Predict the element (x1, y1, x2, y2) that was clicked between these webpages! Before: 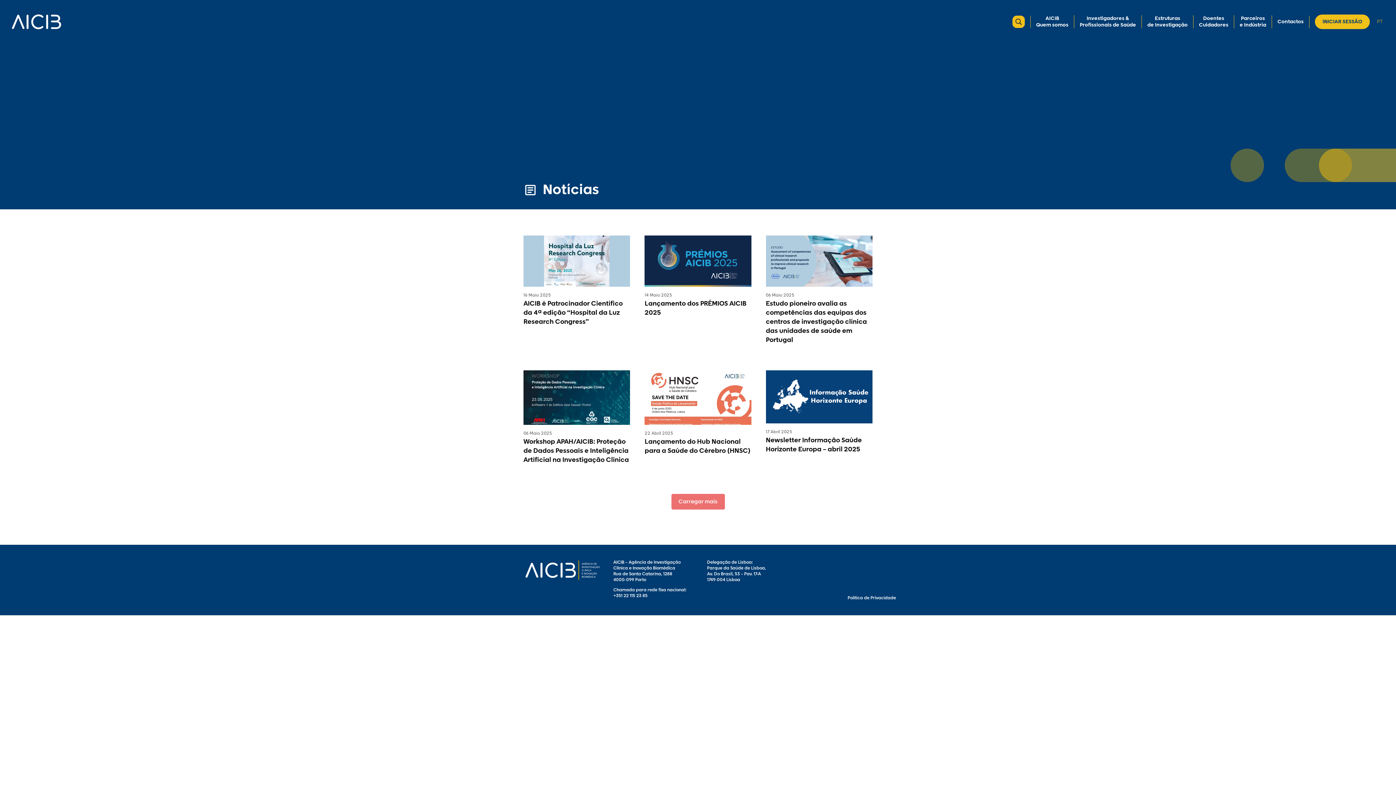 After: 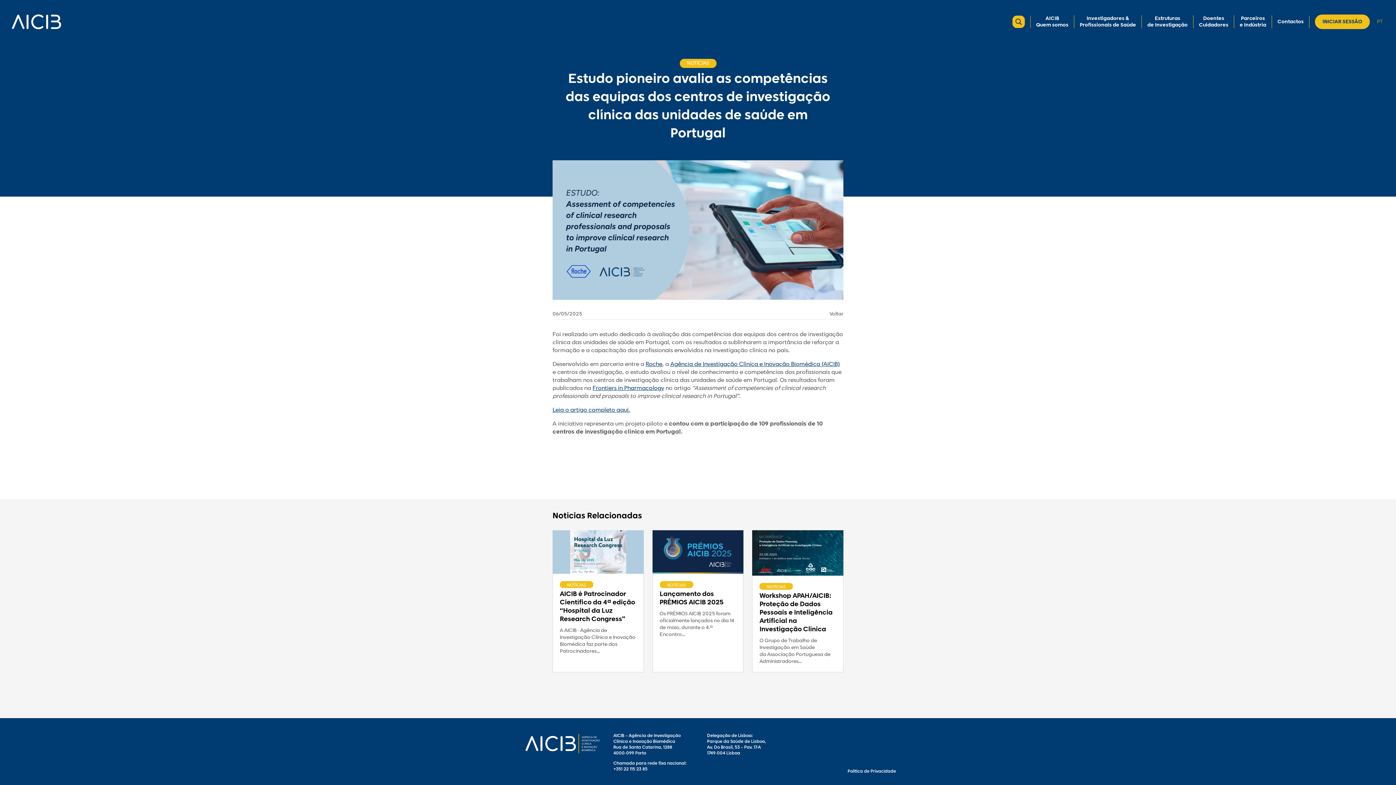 Action: bbox: (766, 281, 872, 289)